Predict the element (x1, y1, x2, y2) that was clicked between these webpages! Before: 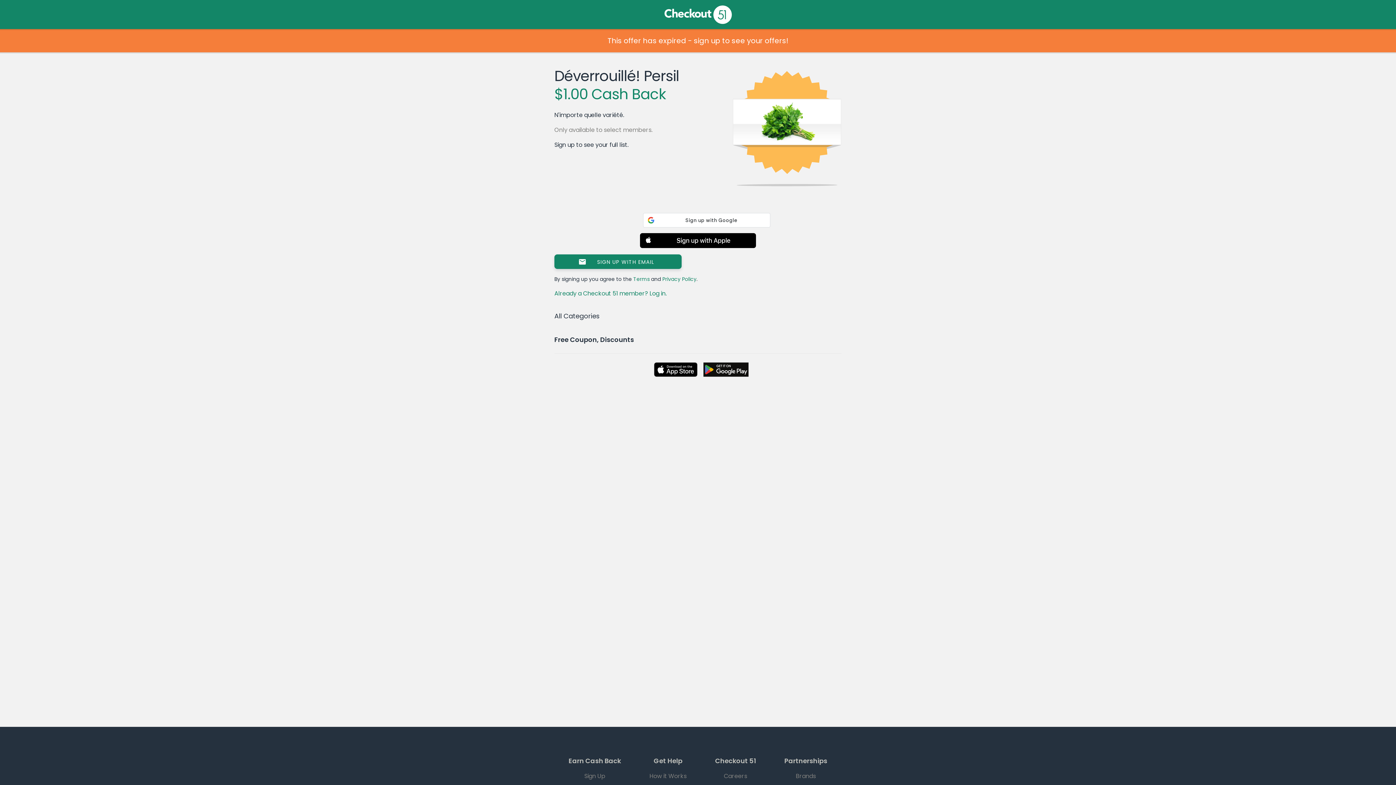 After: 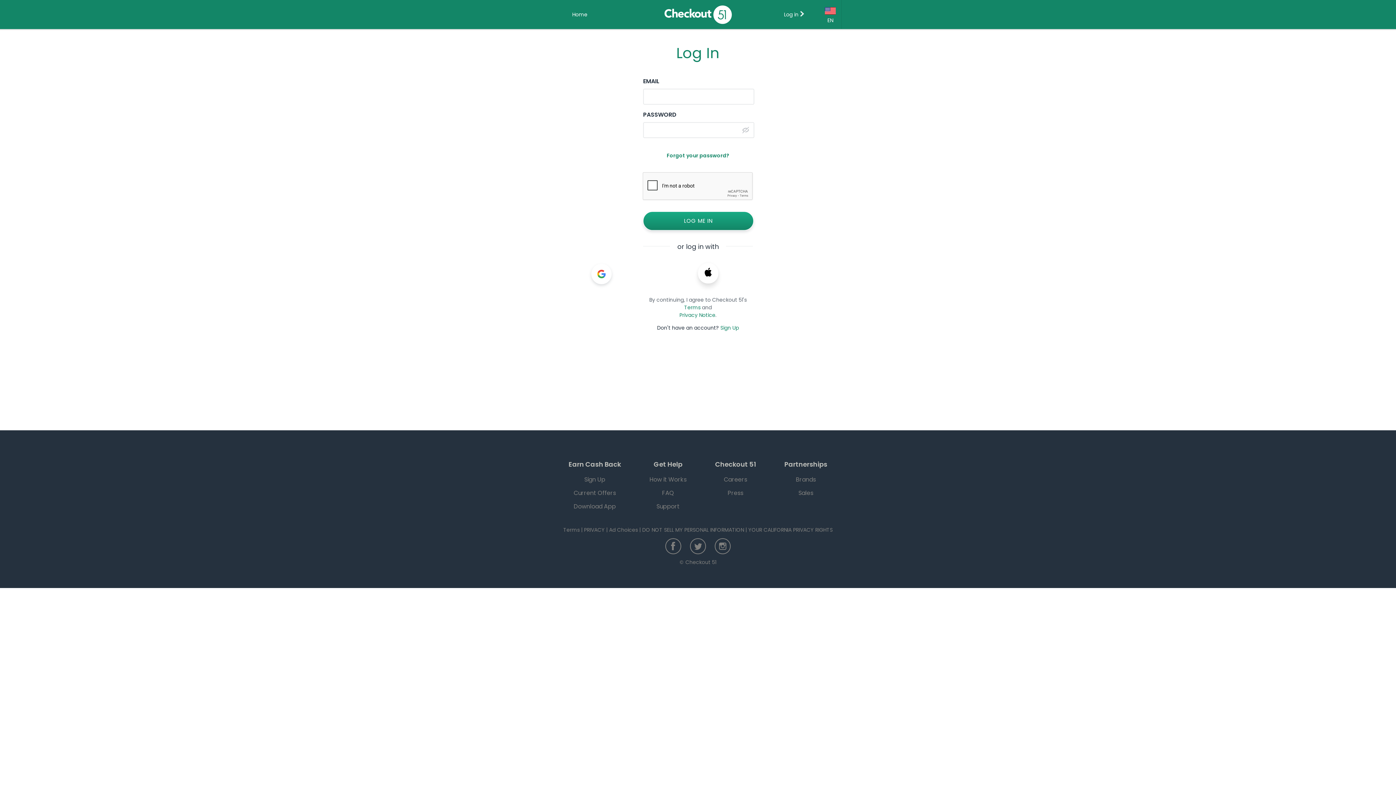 Action: label: Already a Checkout 51 member? Log in. bbox: (554, 289, 666, 297)